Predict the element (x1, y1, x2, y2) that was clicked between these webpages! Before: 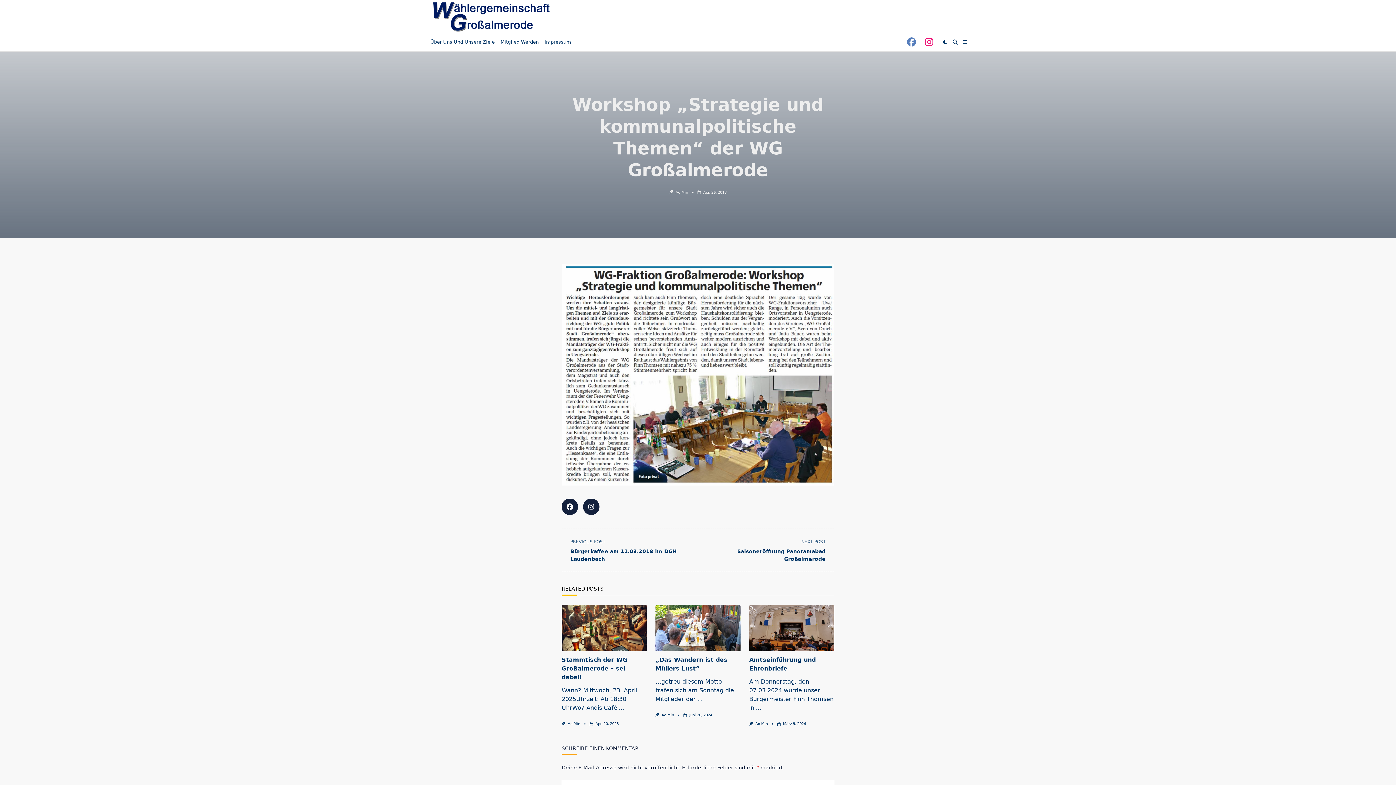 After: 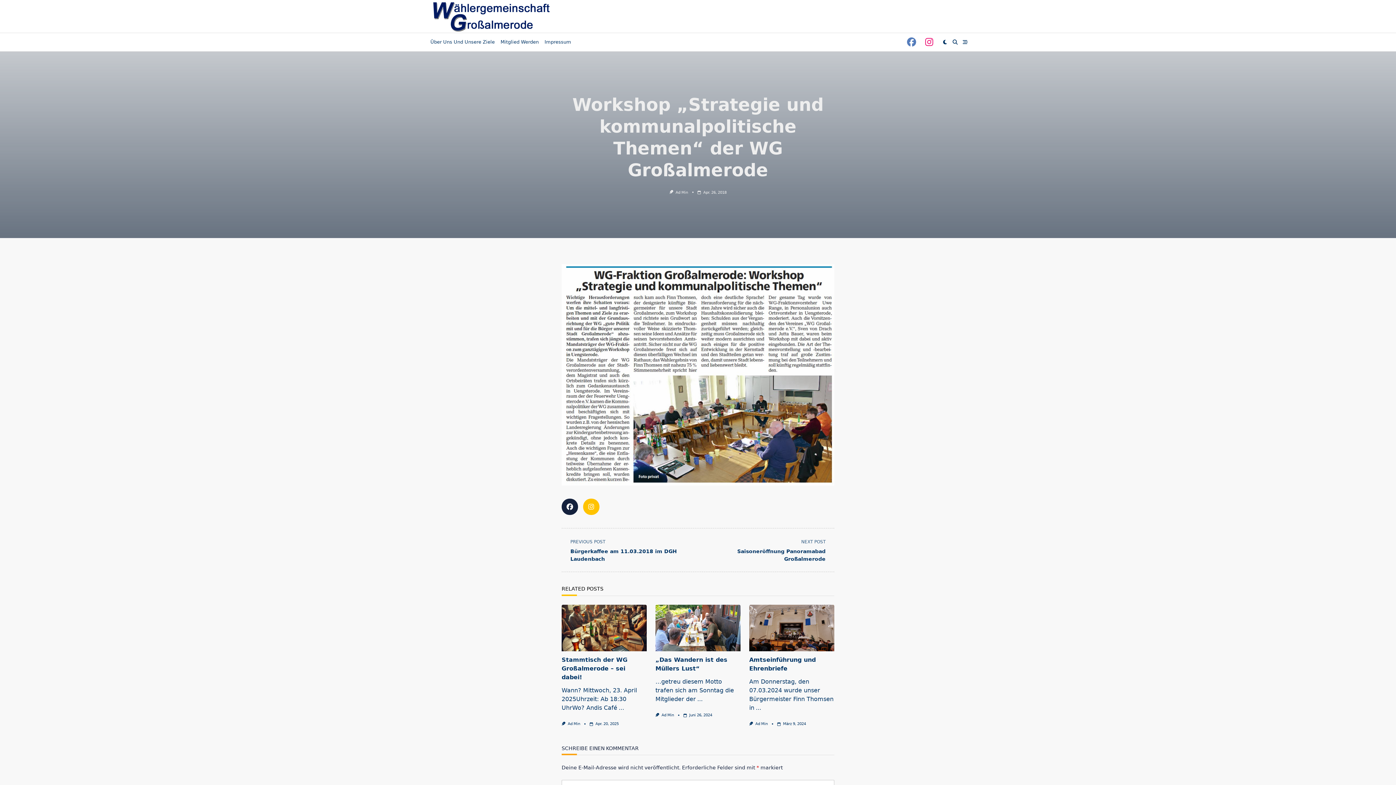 Action: bbox: (583, 498, 599, 515)